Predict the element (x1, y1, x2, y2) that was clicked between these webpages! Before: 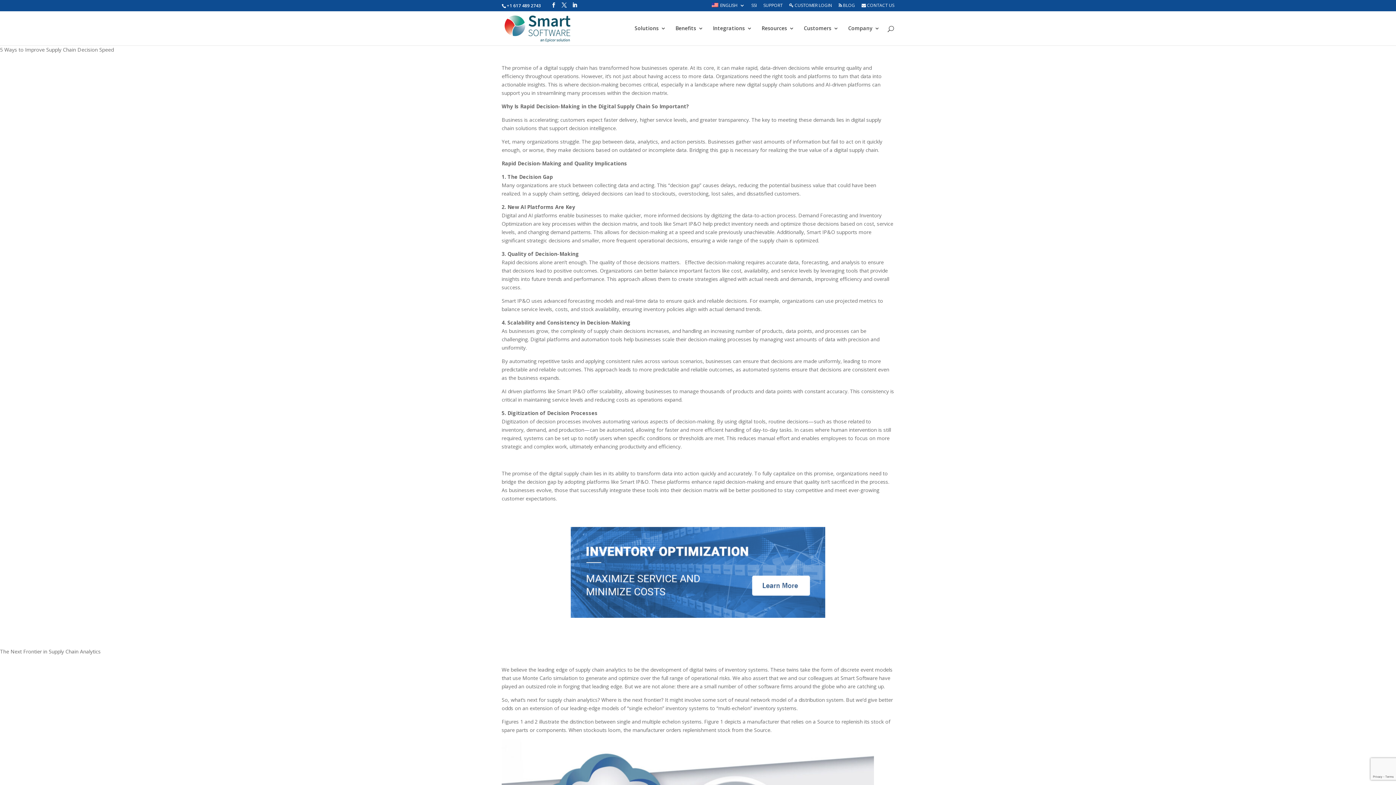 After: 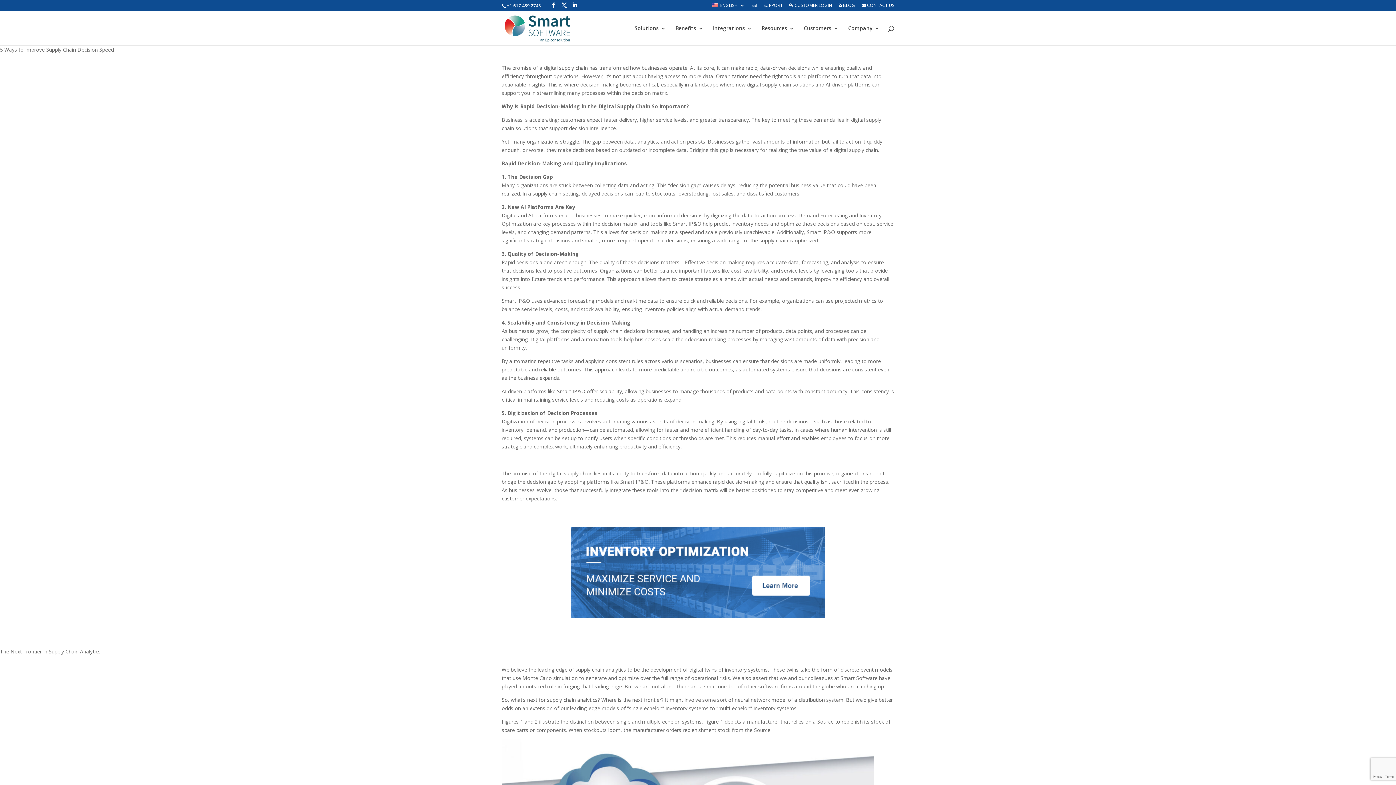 Action: bbox: (710, 3, 745, 10) label: ENGLISH